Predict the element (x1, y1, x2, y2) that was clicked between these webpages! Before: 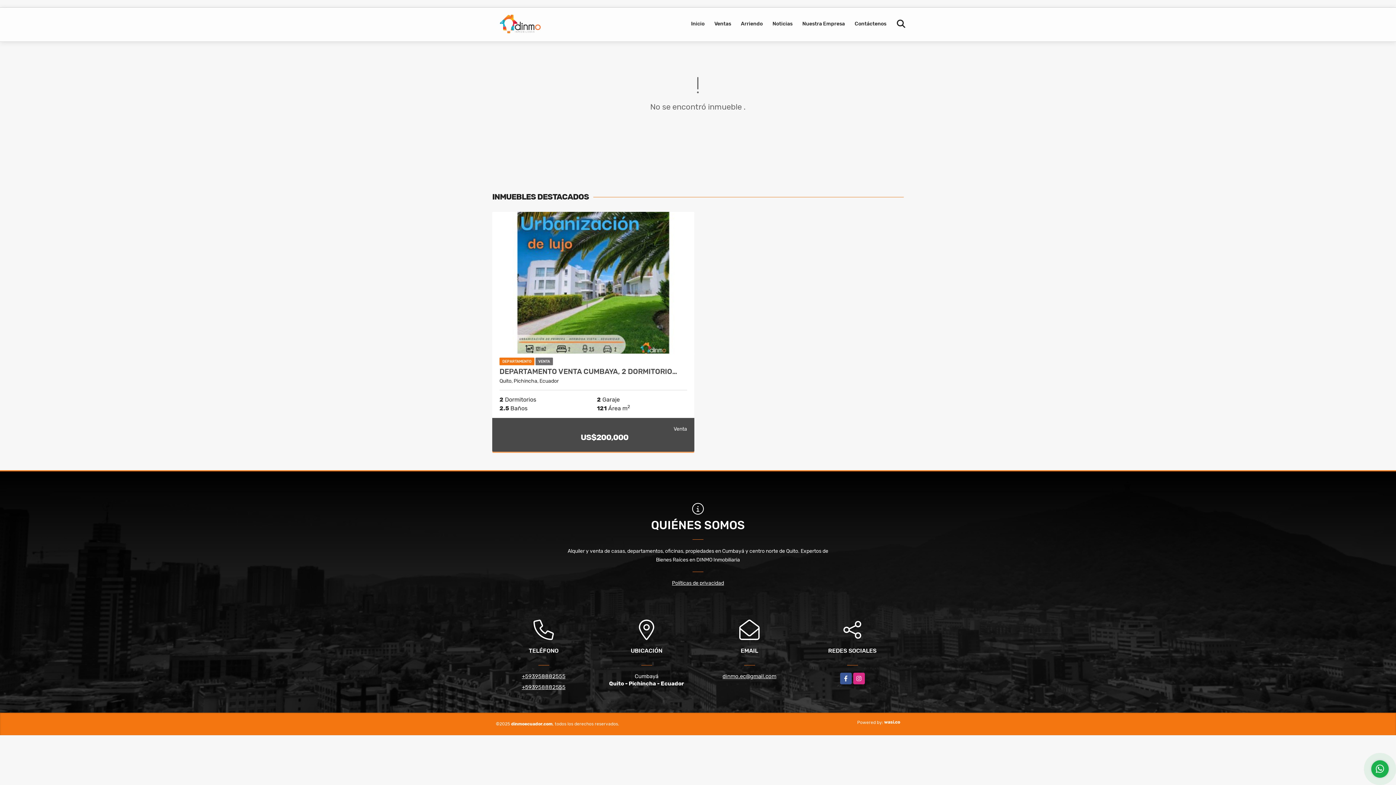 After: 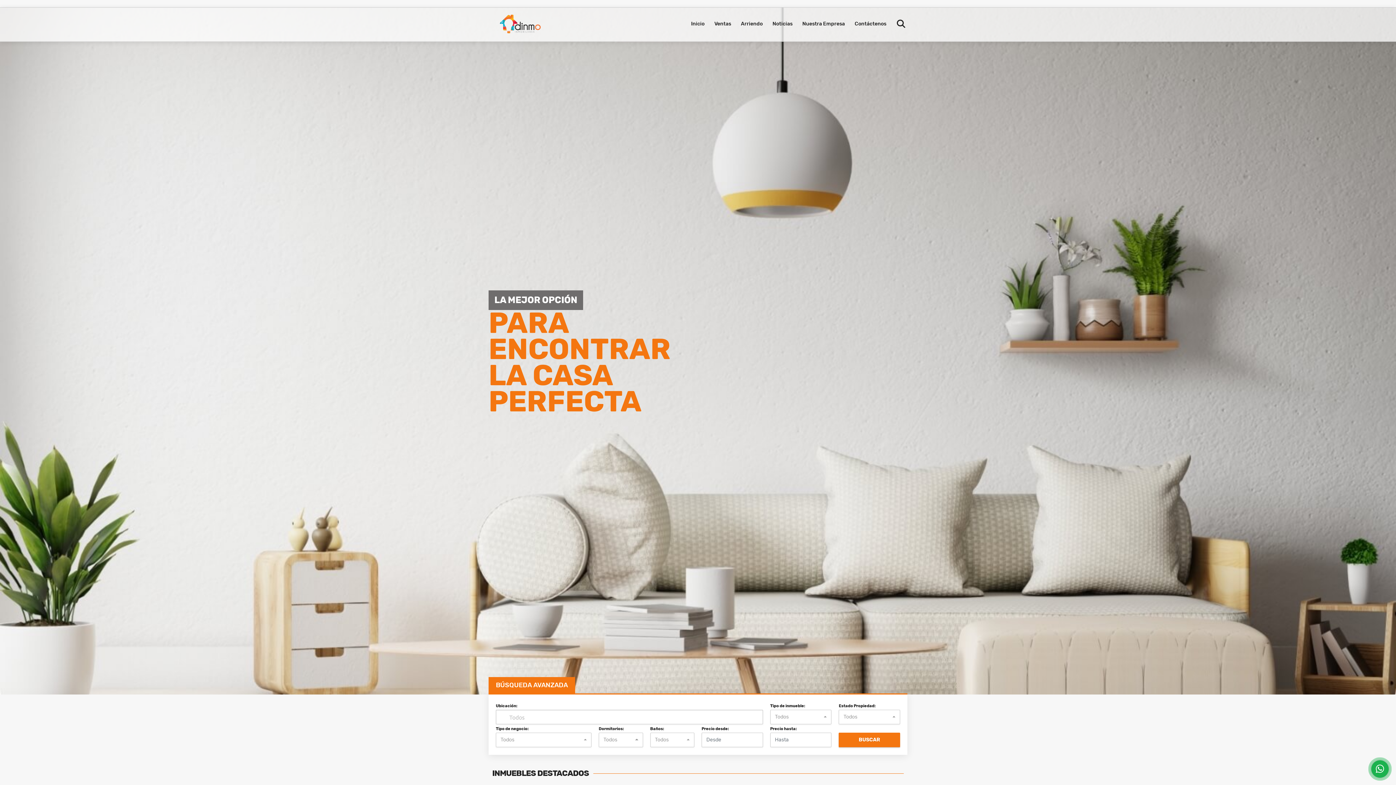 Action: bbox: (488, 13, 552, 36)